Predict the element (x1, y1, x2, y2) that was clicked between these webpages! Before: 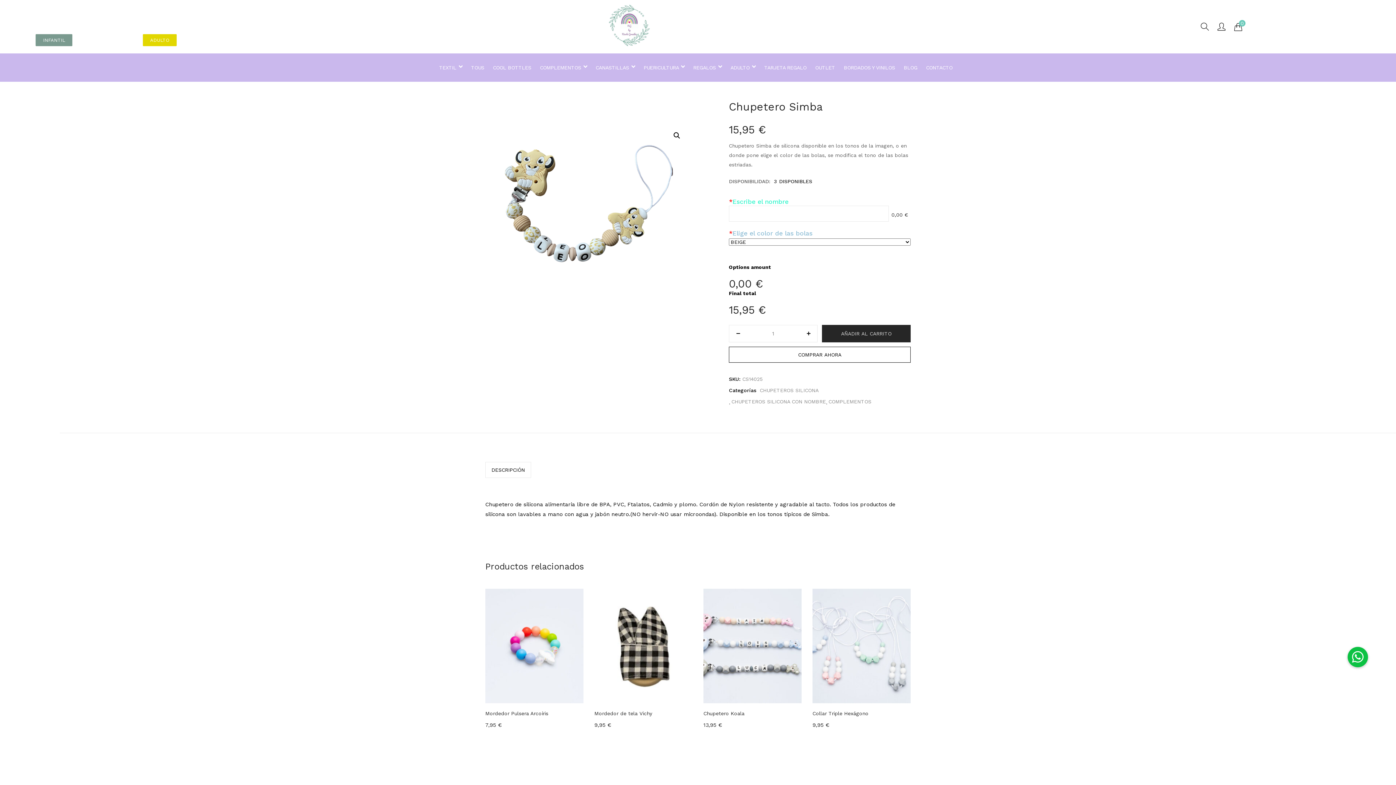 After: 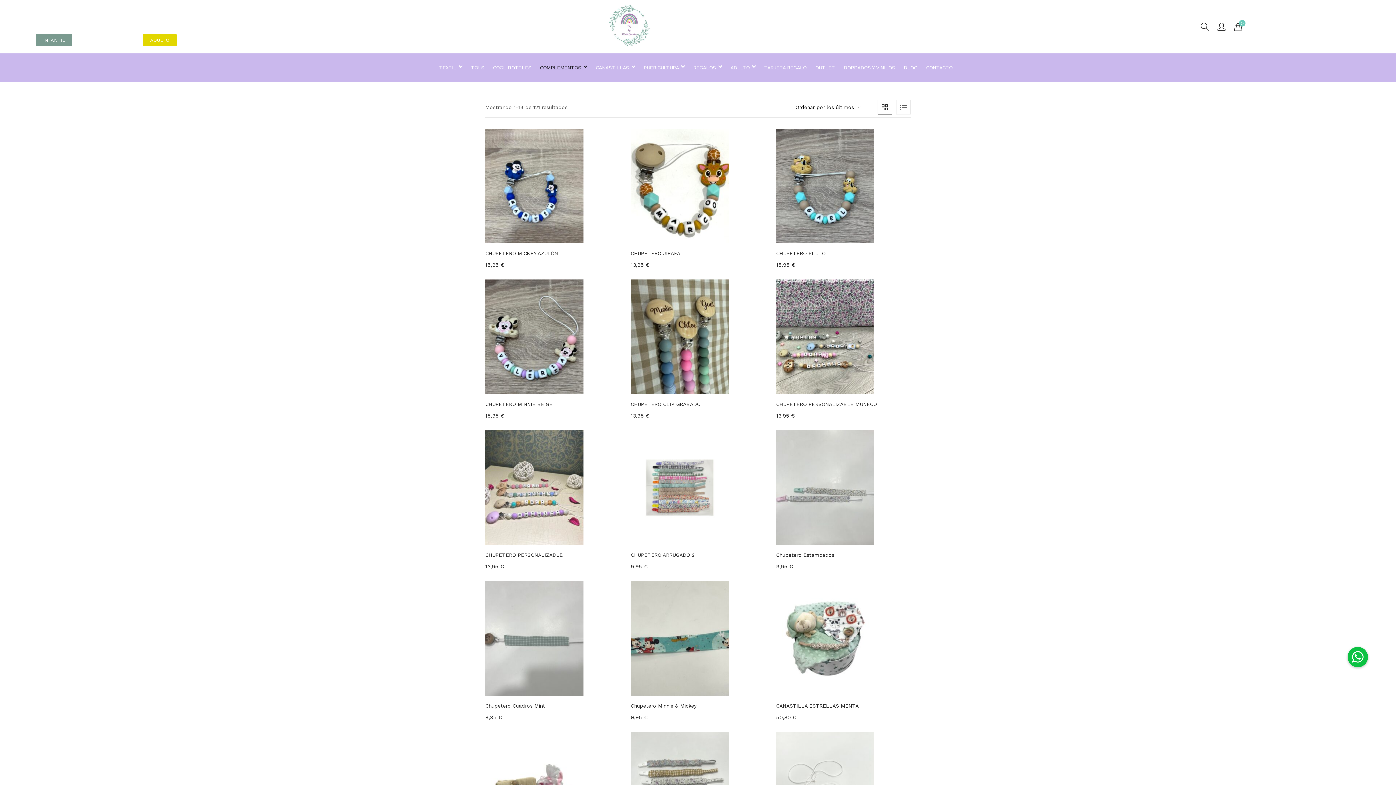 Action: bbox: (535, 57, 591, 78) label: COMPLEMENTOS 